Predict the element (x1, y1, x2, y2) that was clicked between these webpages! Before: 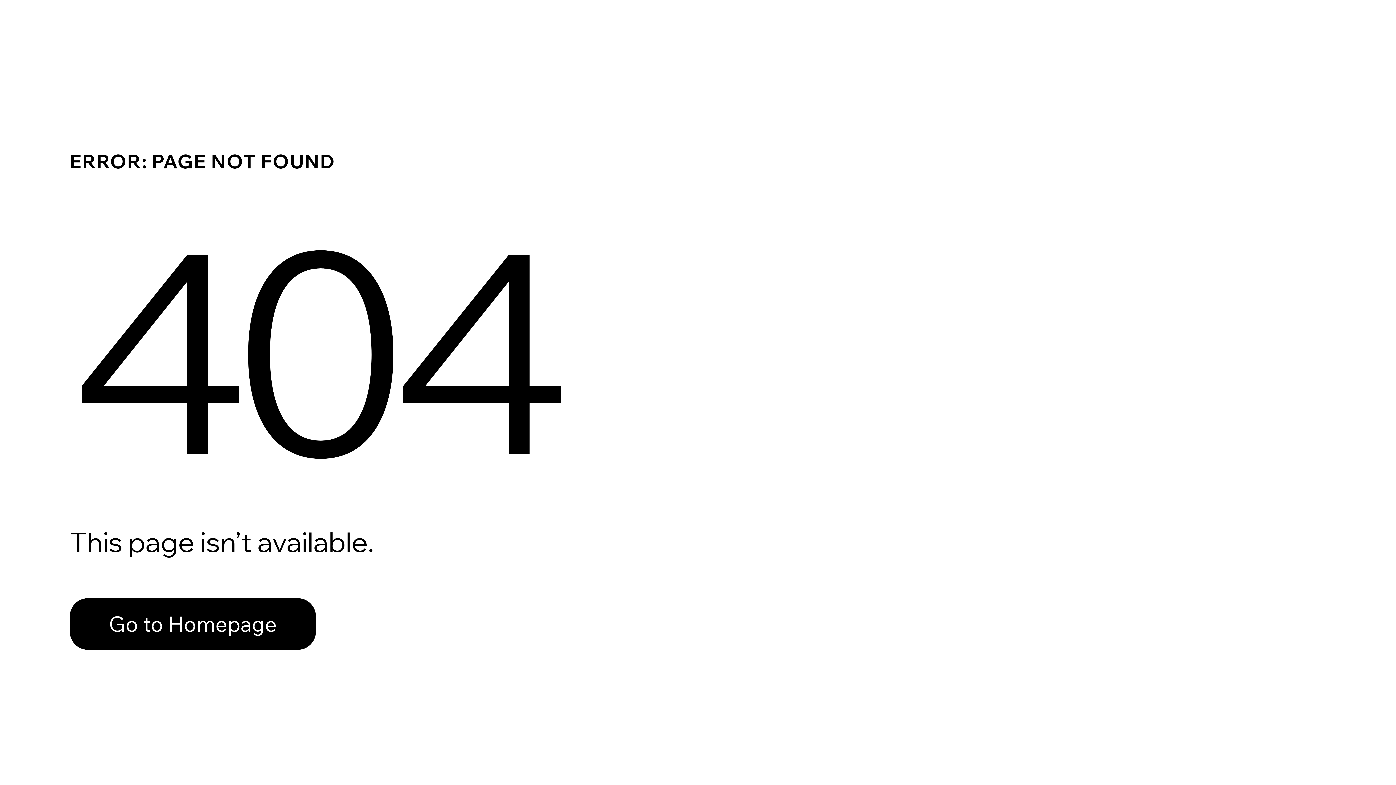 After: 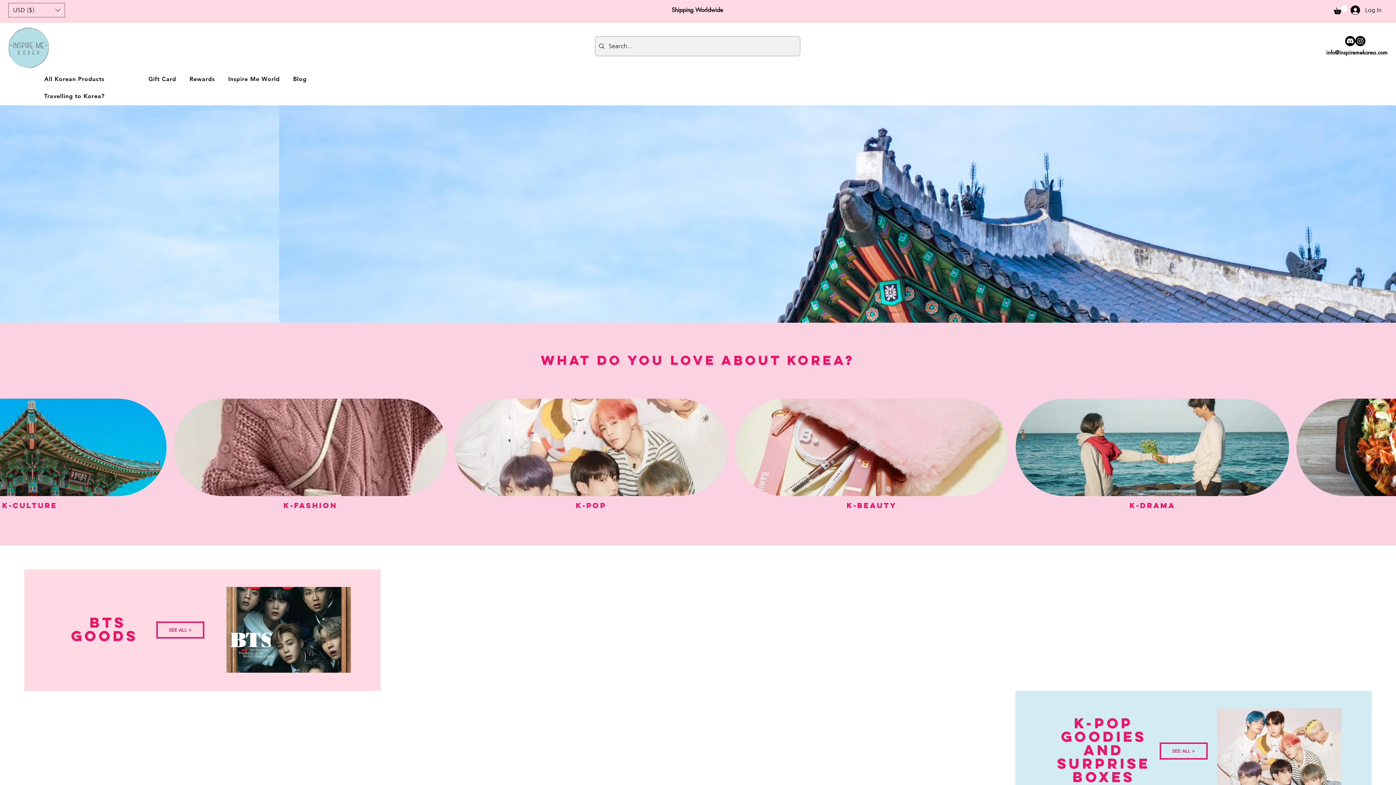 Action: label: Go to Homepage bbox: (69, 598, 316, 650)